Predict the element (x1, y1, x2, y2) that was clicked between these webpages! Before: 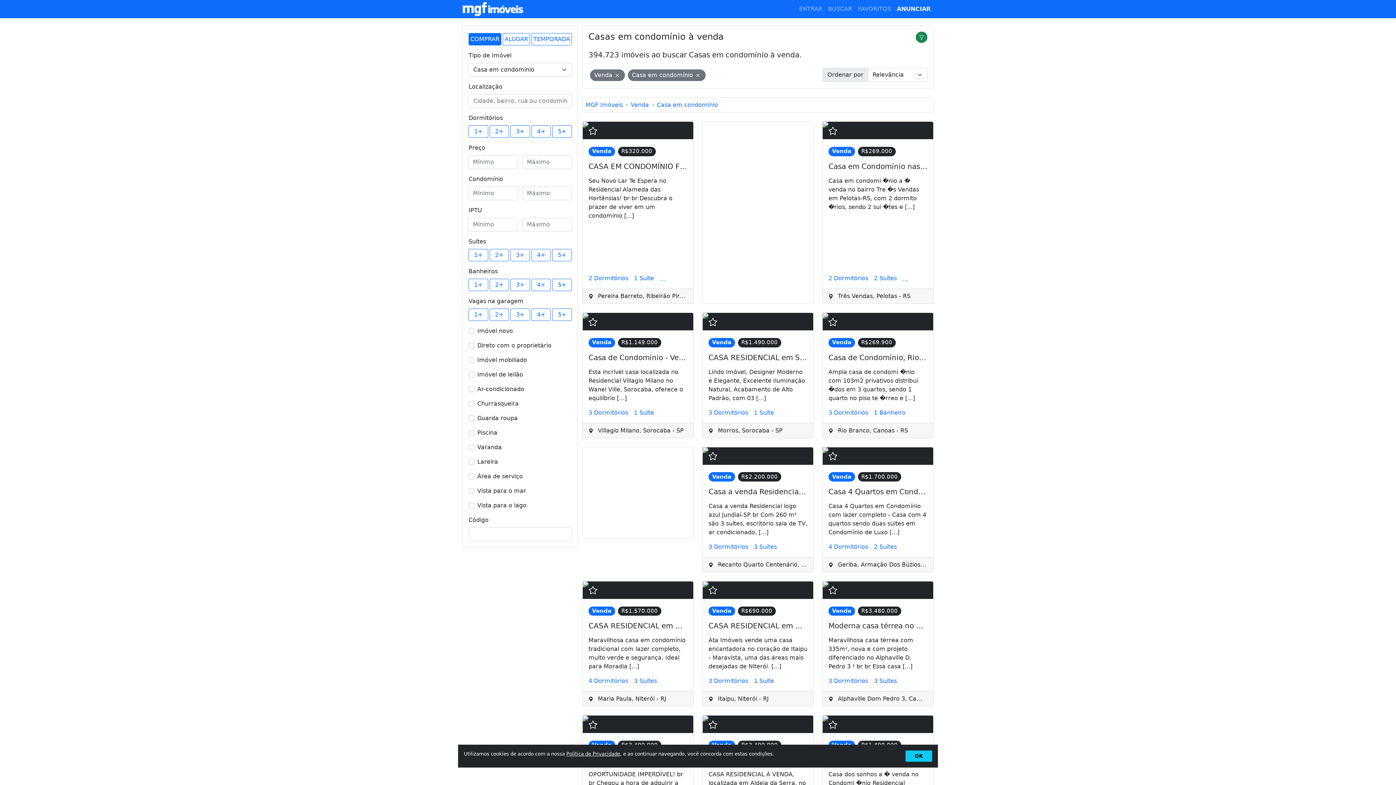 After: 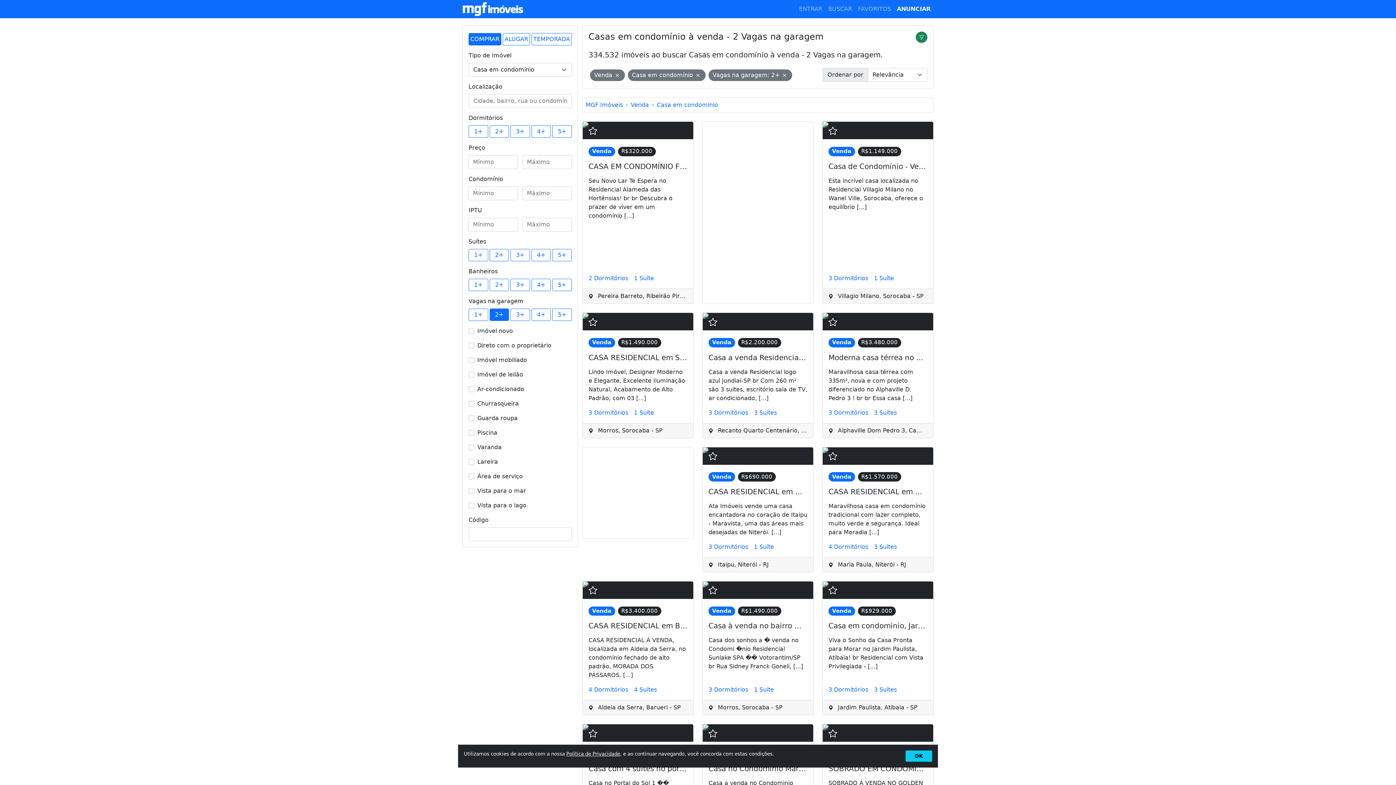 Action: label: 2+ bbox: (489, 308, 509, 321)